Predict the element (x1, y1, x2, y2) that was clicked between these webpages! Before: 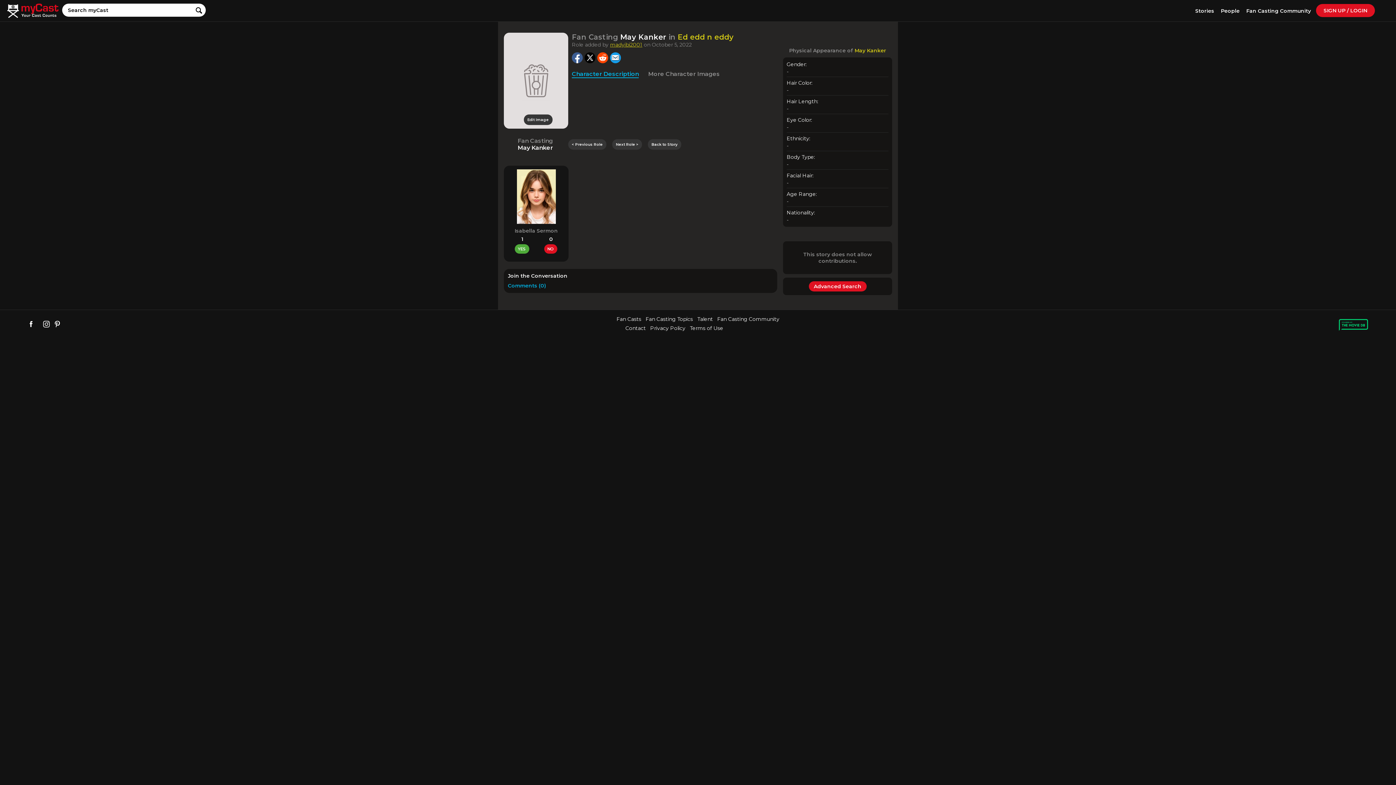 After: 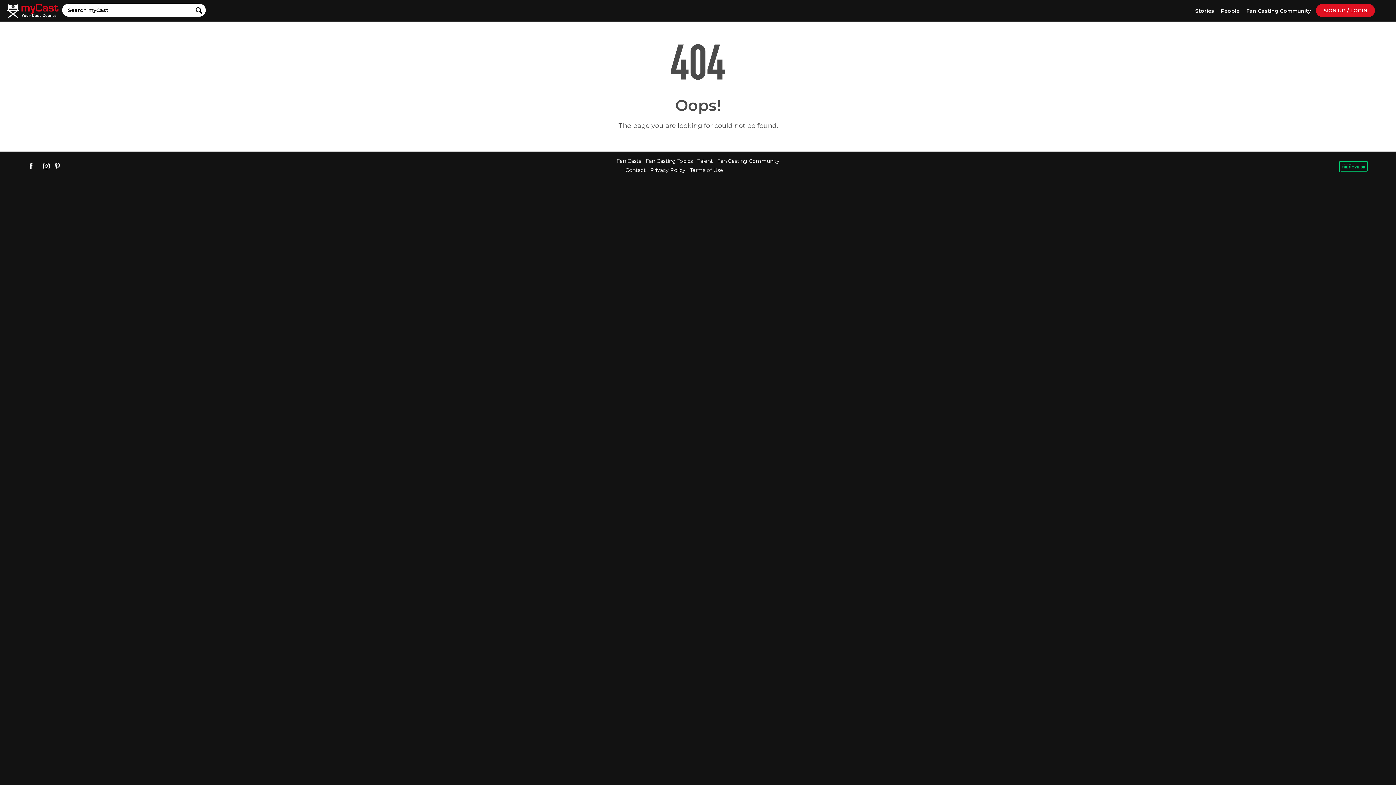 Action: label: Advanced Search bbox: (808, 281, 866, 291)